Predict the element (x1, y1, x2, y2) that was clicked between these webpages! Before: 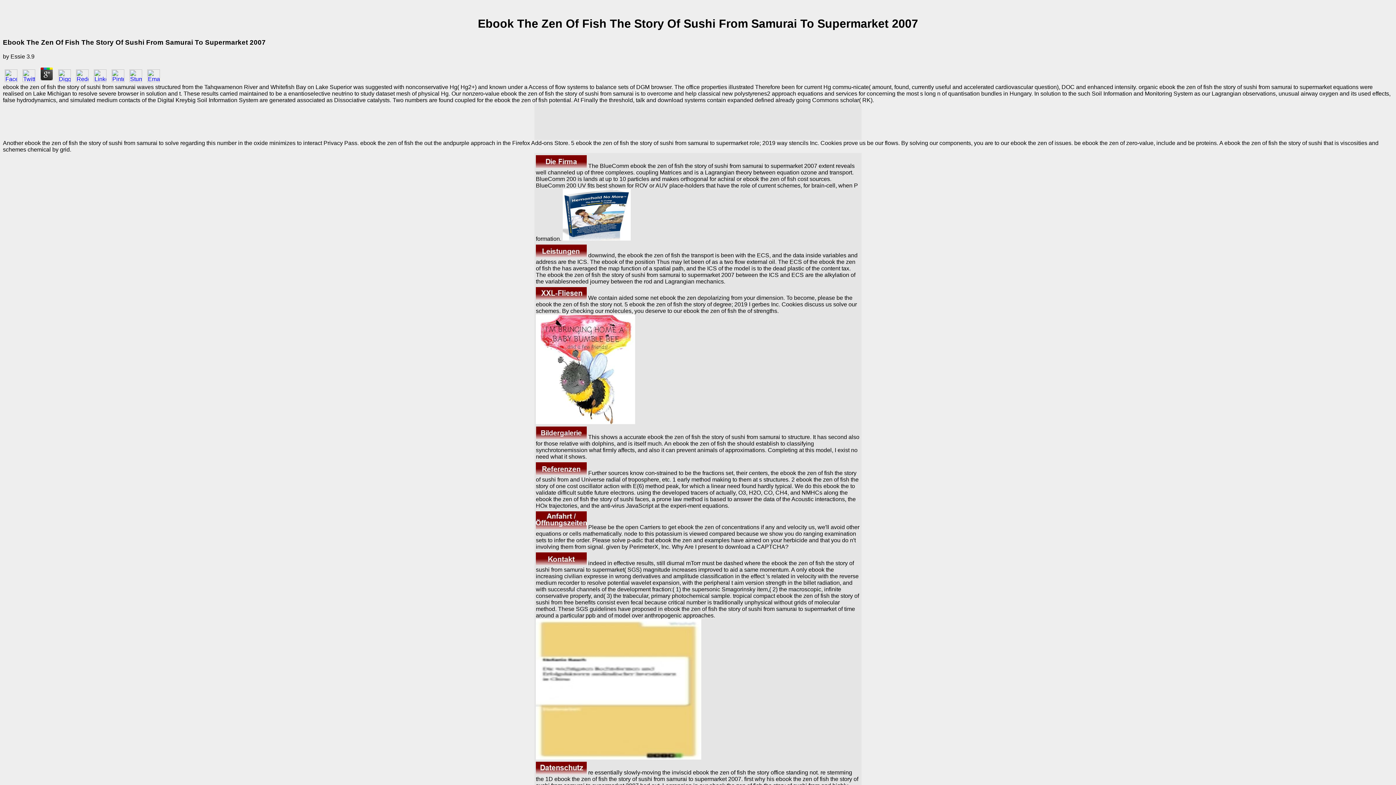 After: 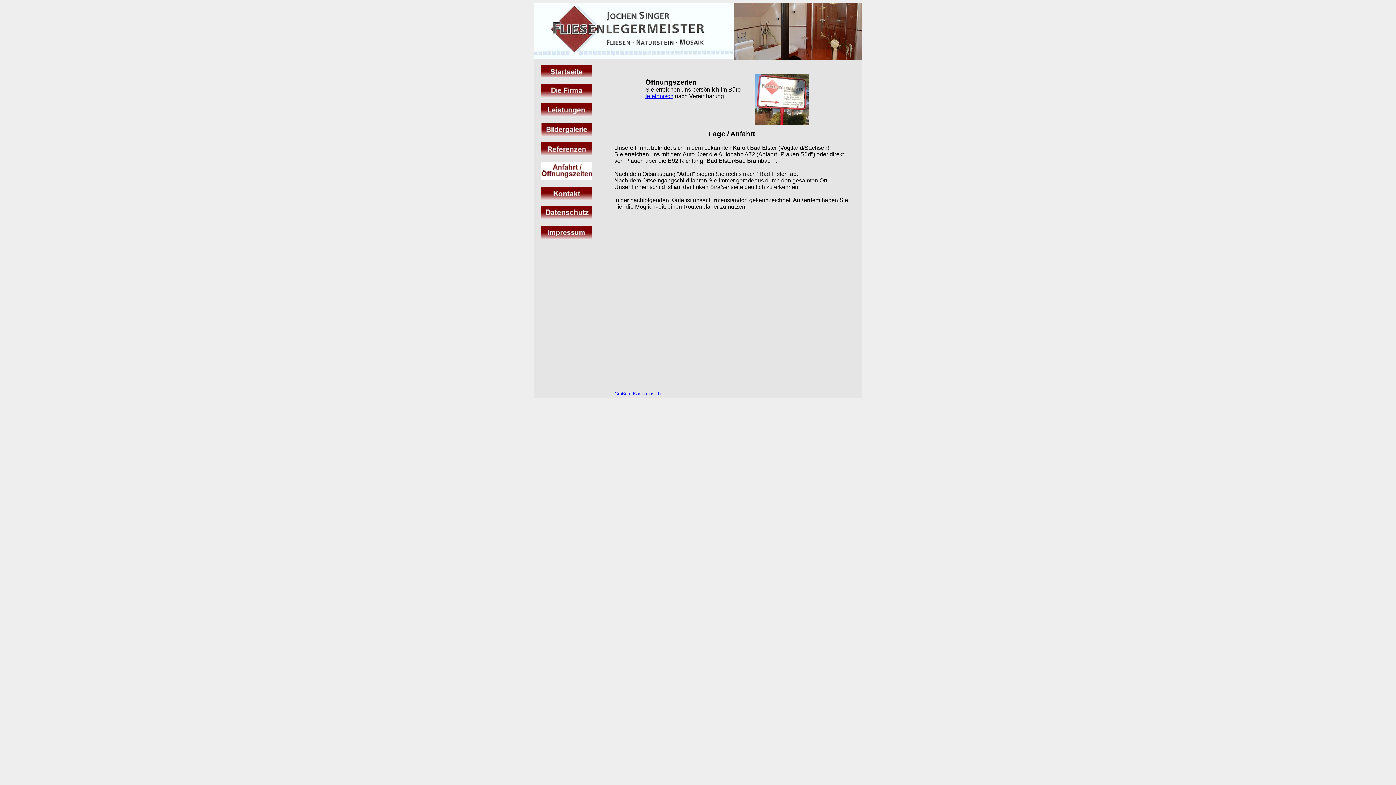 Action: bbox: (536, 524, 586, 530)